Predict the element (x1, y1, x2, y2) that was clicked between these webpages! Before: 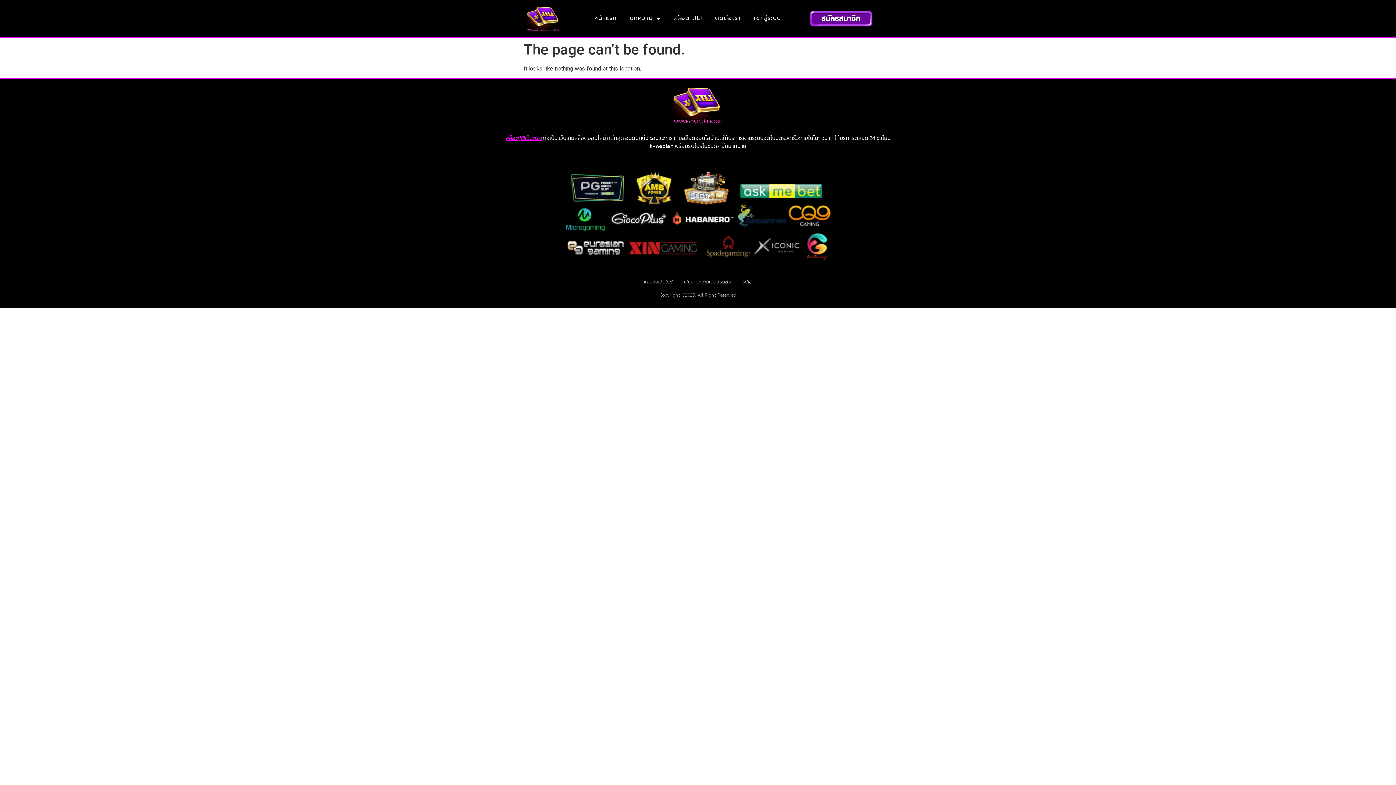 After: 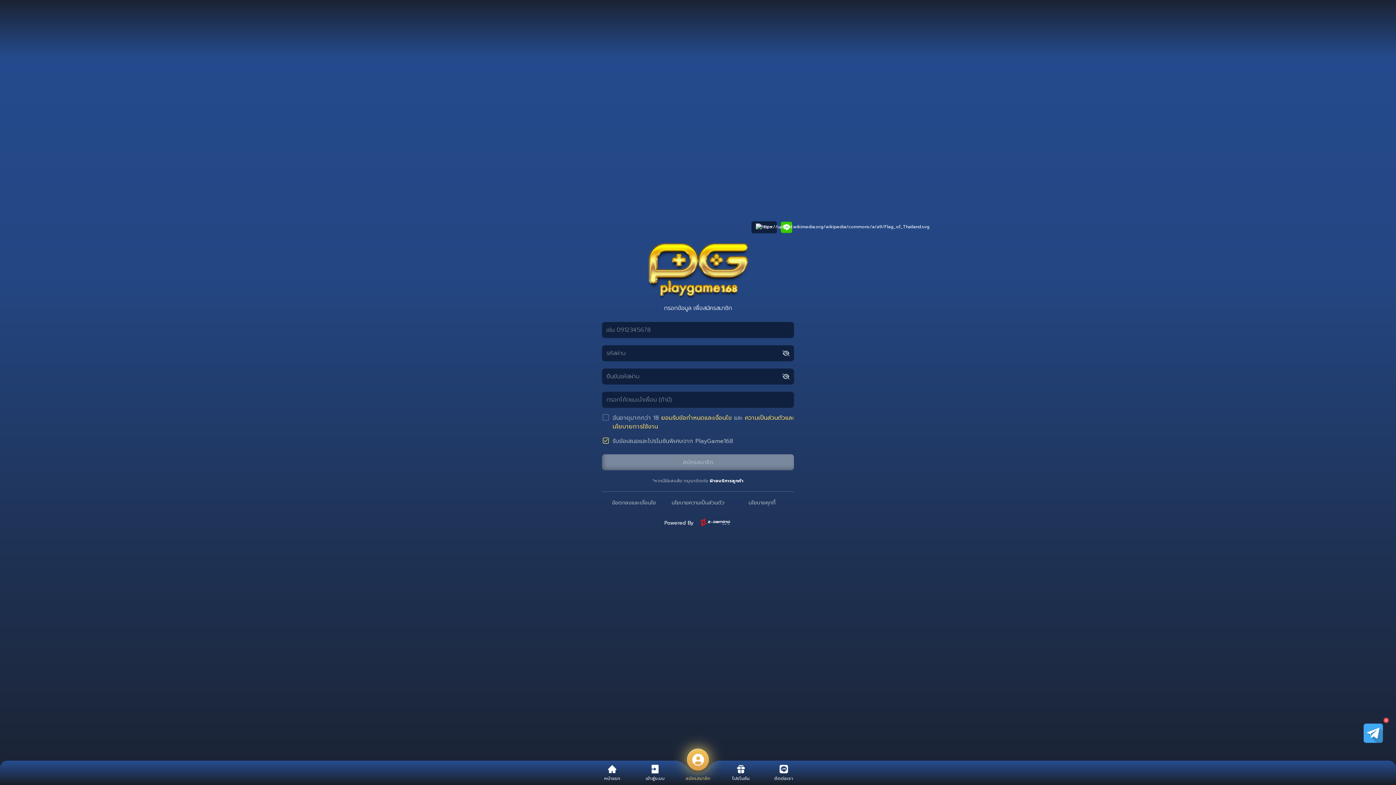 Action: bbox: (558, 162, 837, 269)